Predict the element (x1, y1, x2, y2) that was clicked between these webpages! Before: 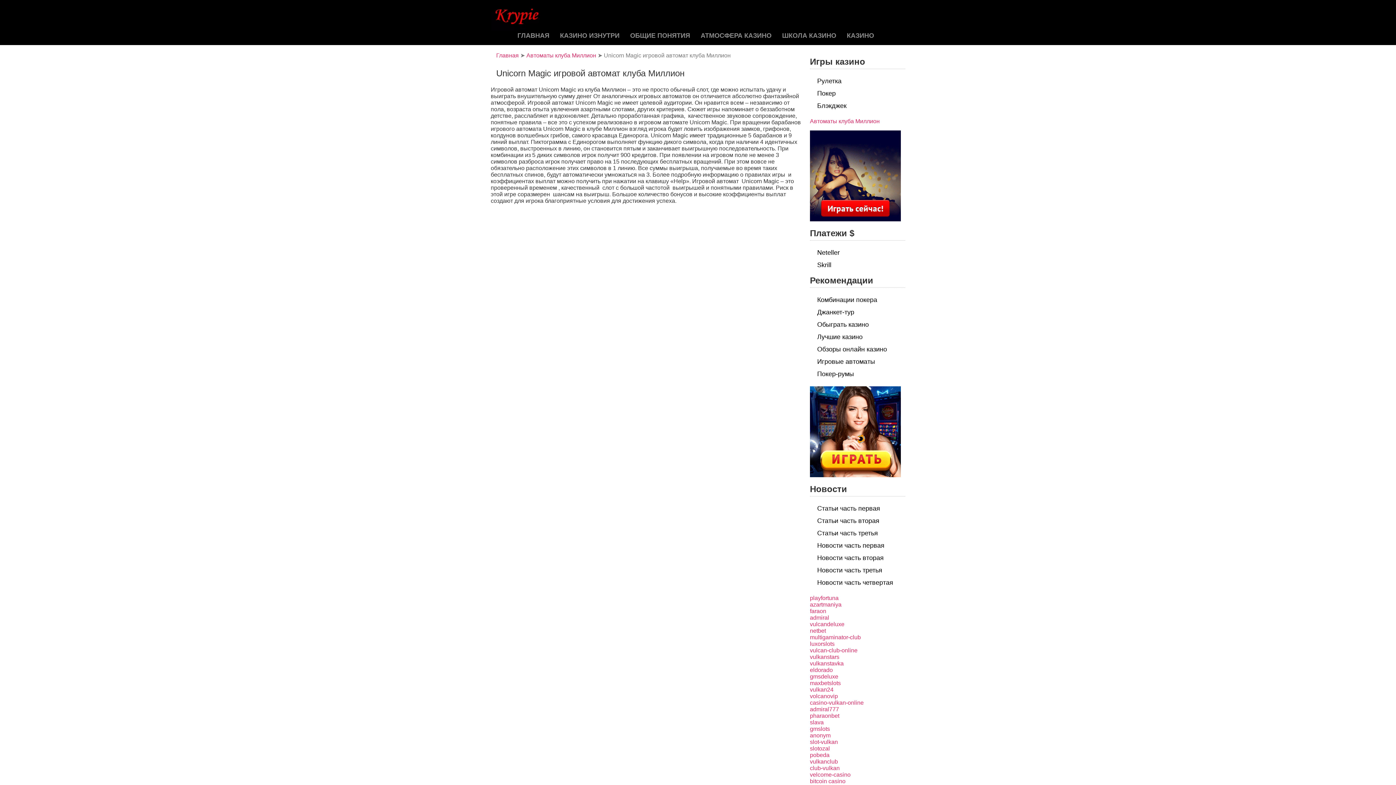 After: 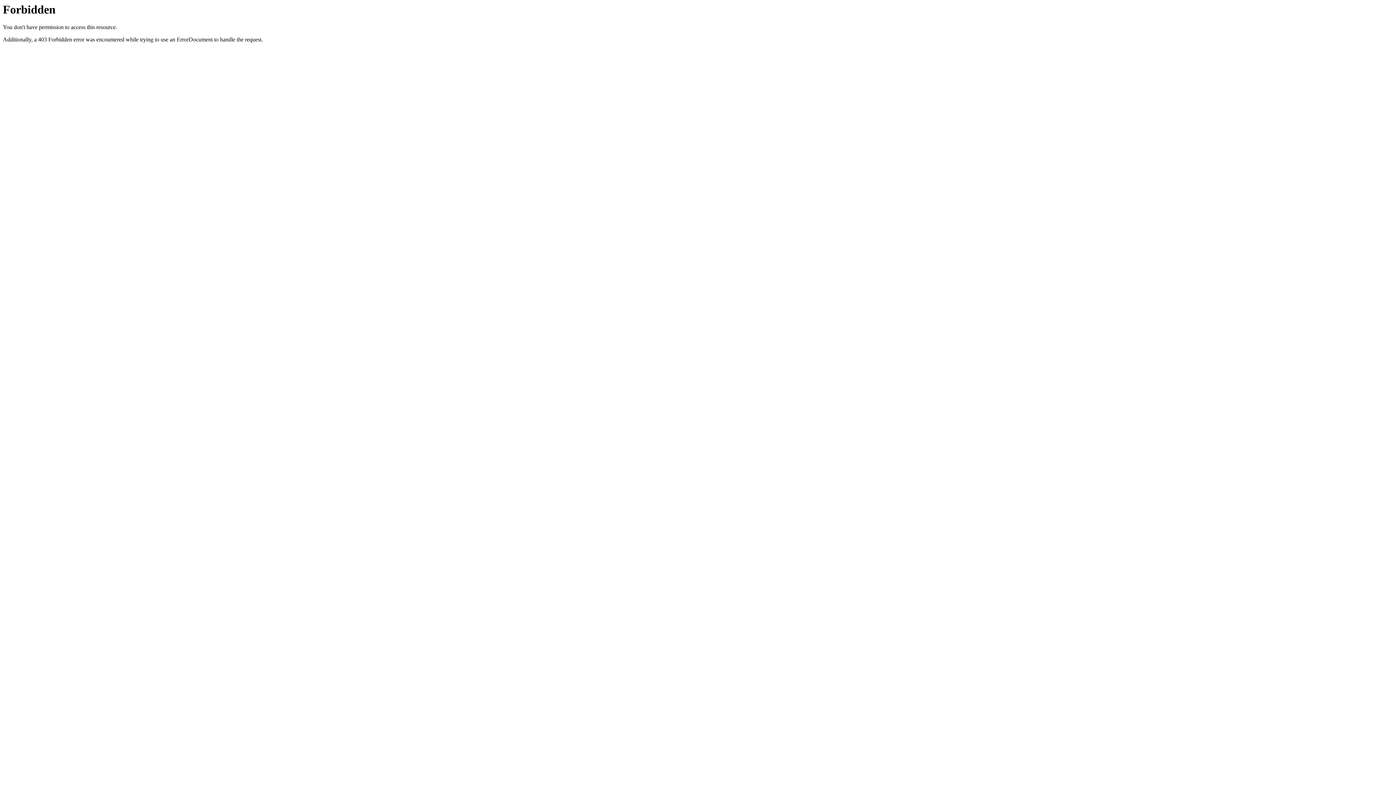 Action: label: slava bbox: (810, 719, 823, 725)